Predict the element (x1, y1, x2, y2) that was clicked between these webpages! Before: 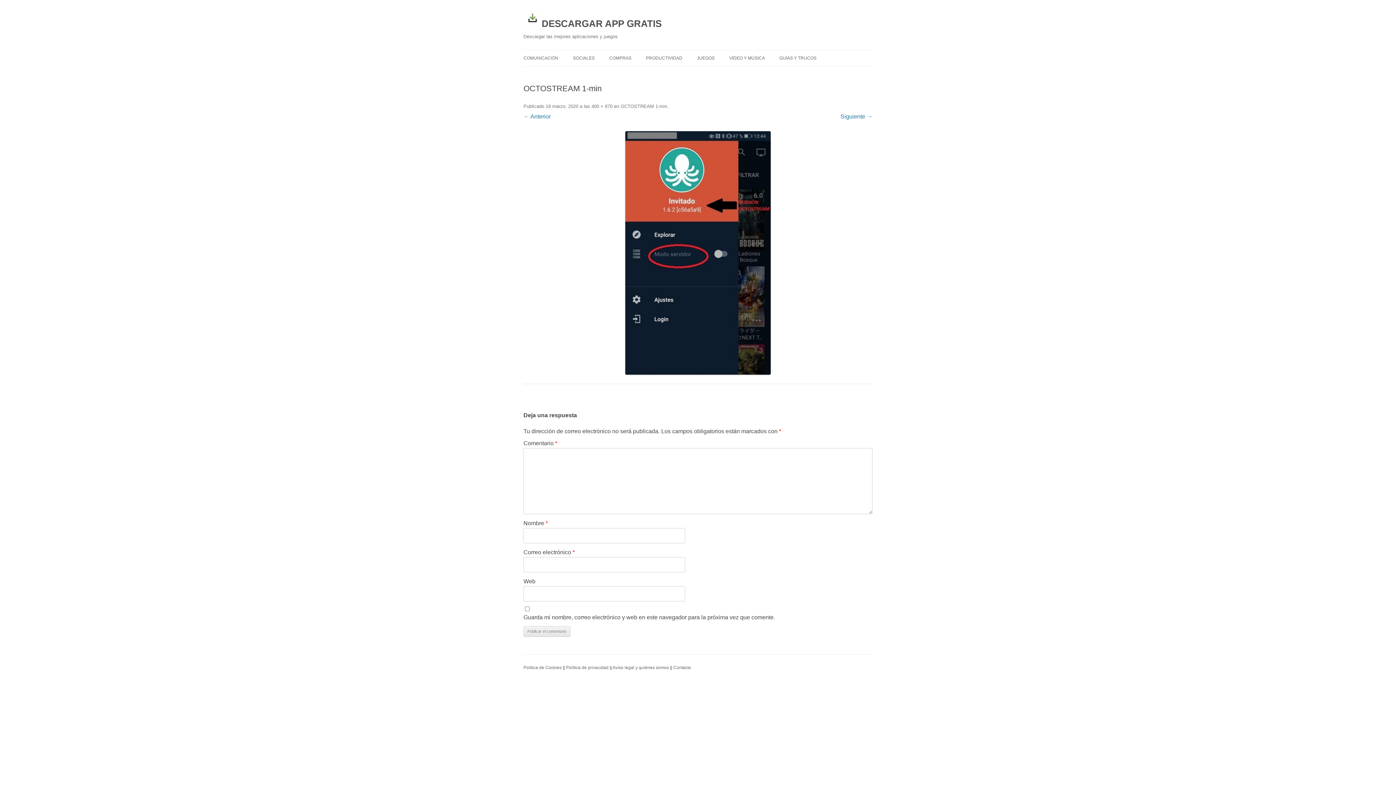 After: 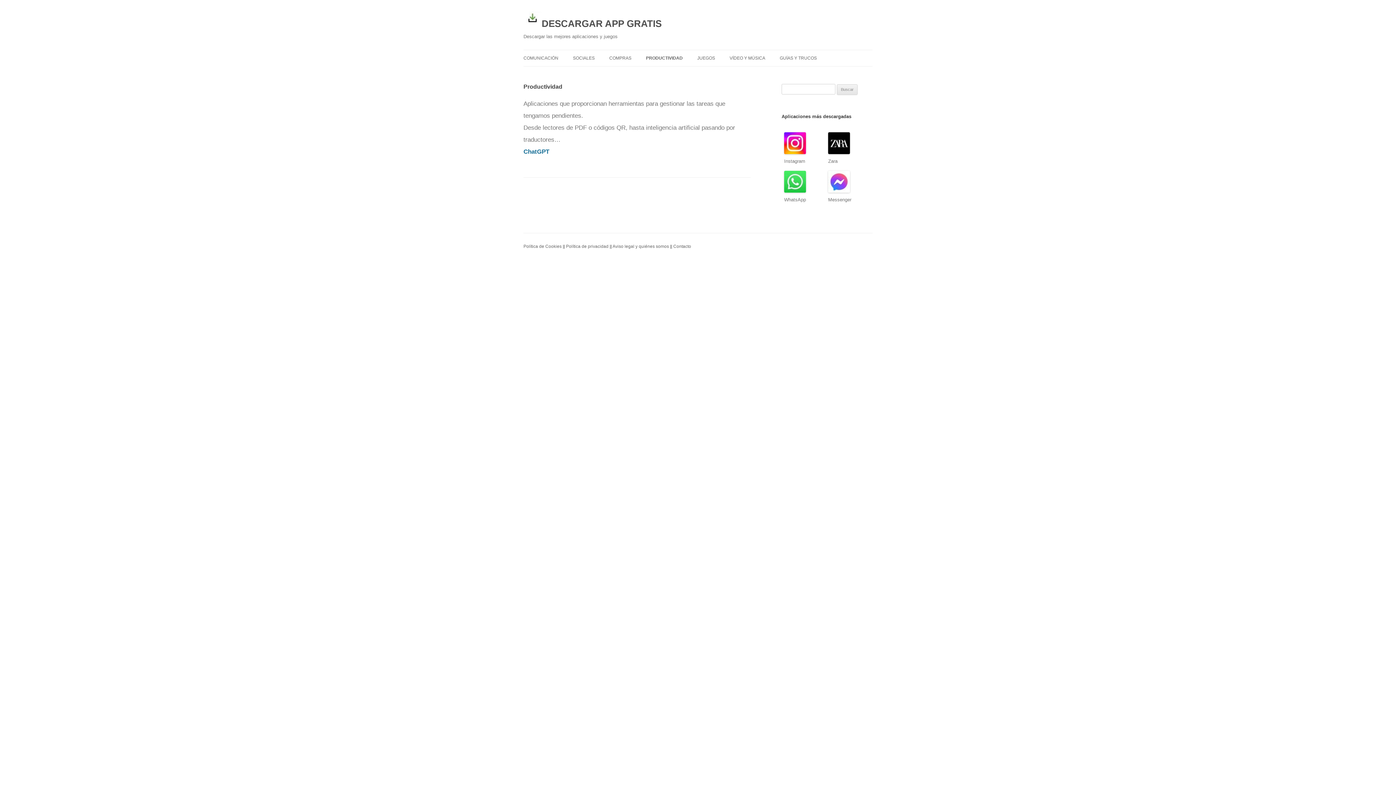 Action: bbox: (646, 50, 682, 66) label: PRODUCTIVIDAD